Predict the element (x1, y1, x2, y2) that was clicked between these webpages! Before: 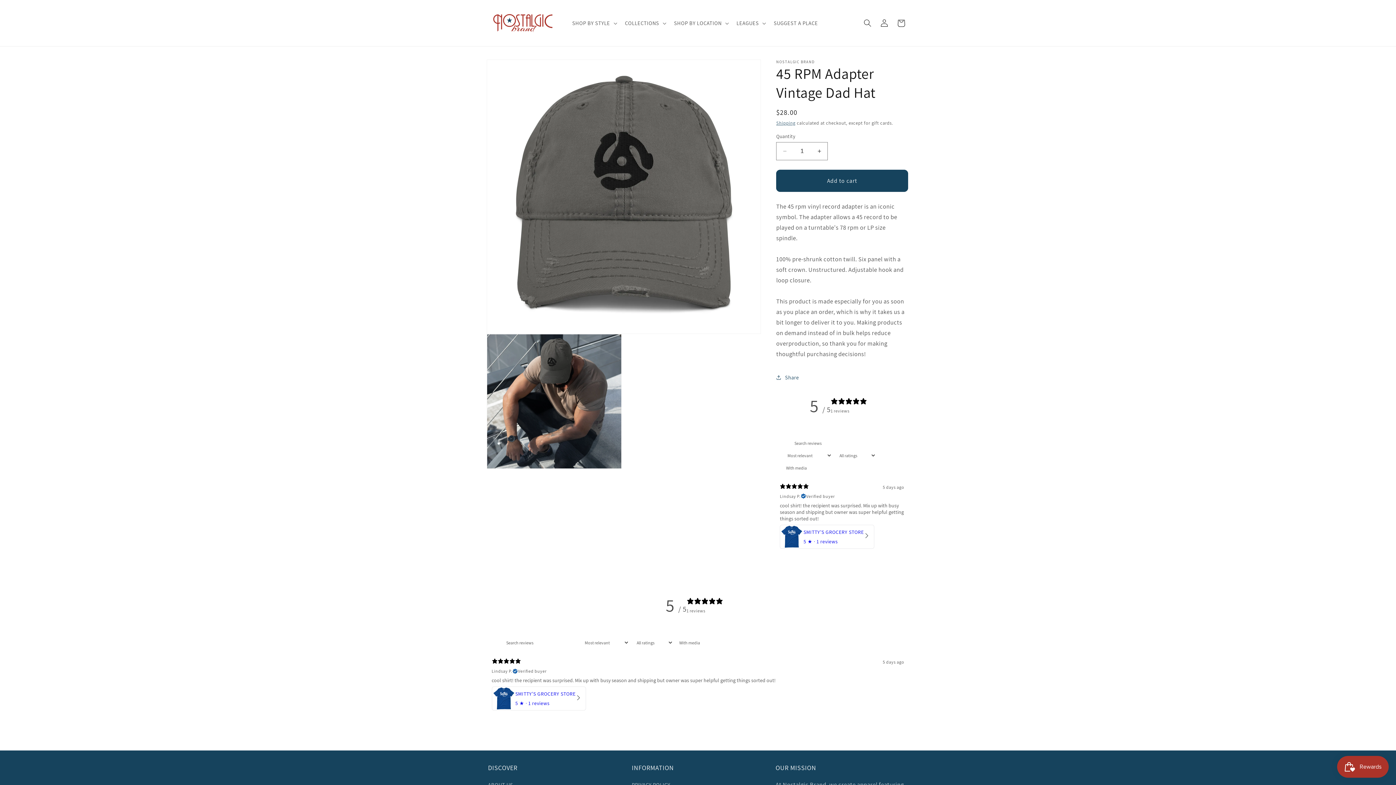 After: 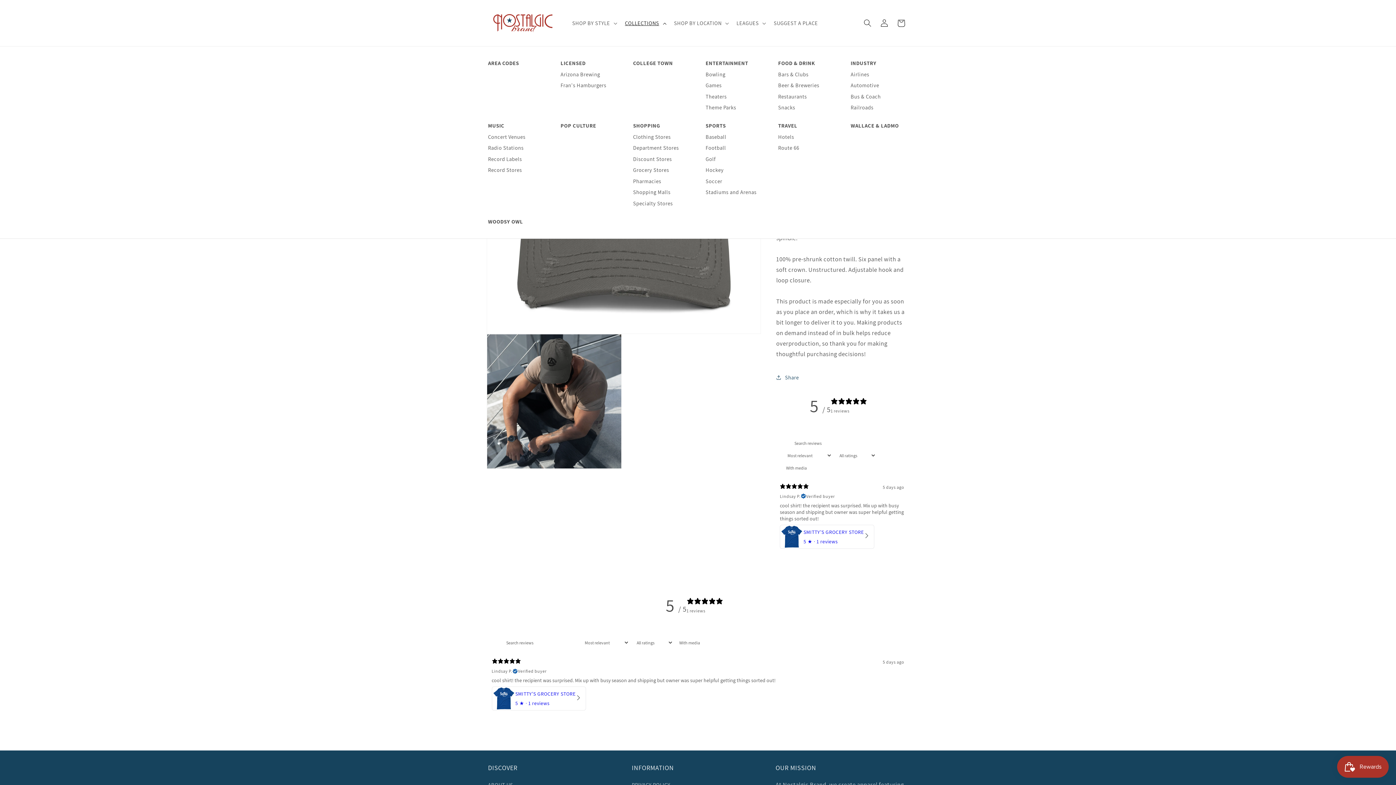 Action: bbox: (620, 15, 669, 30) label: COLLECTIONS